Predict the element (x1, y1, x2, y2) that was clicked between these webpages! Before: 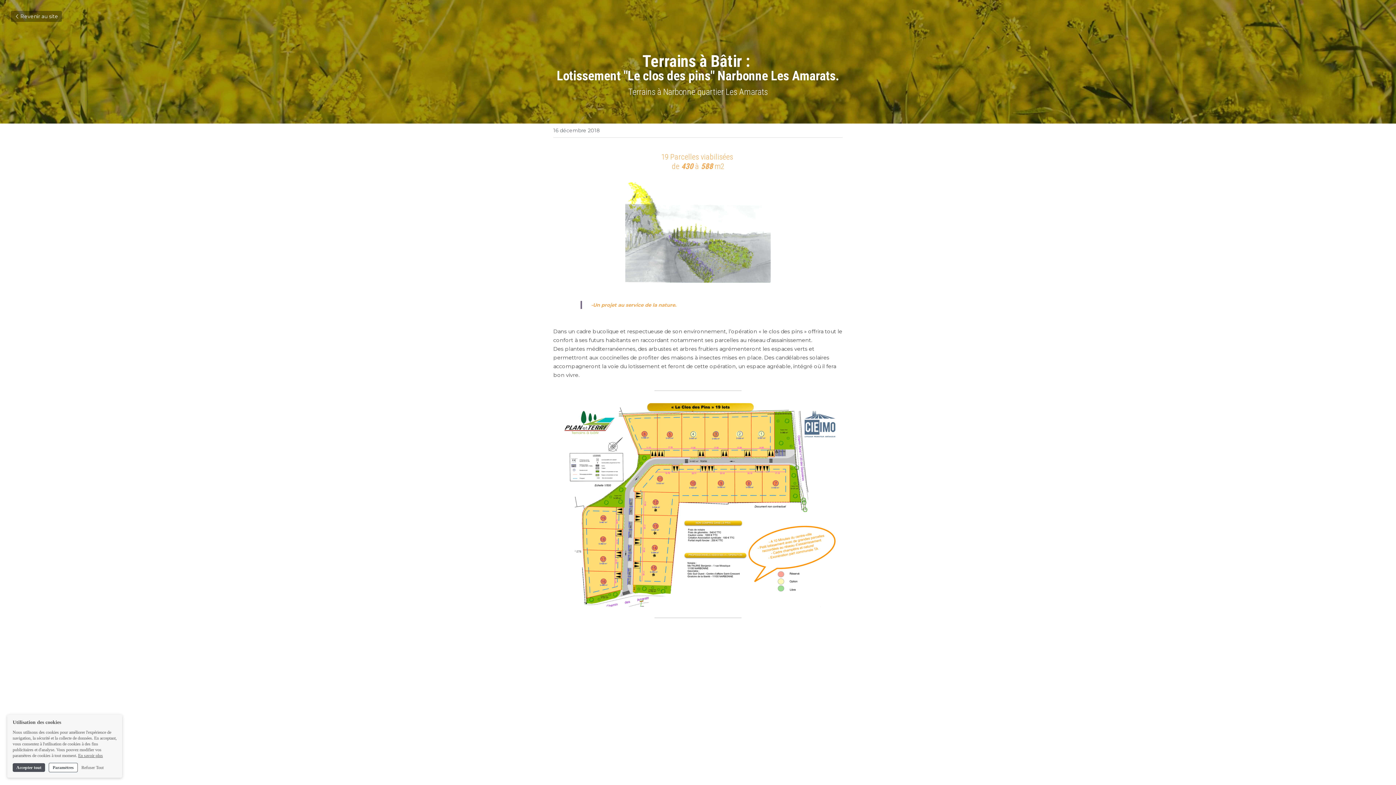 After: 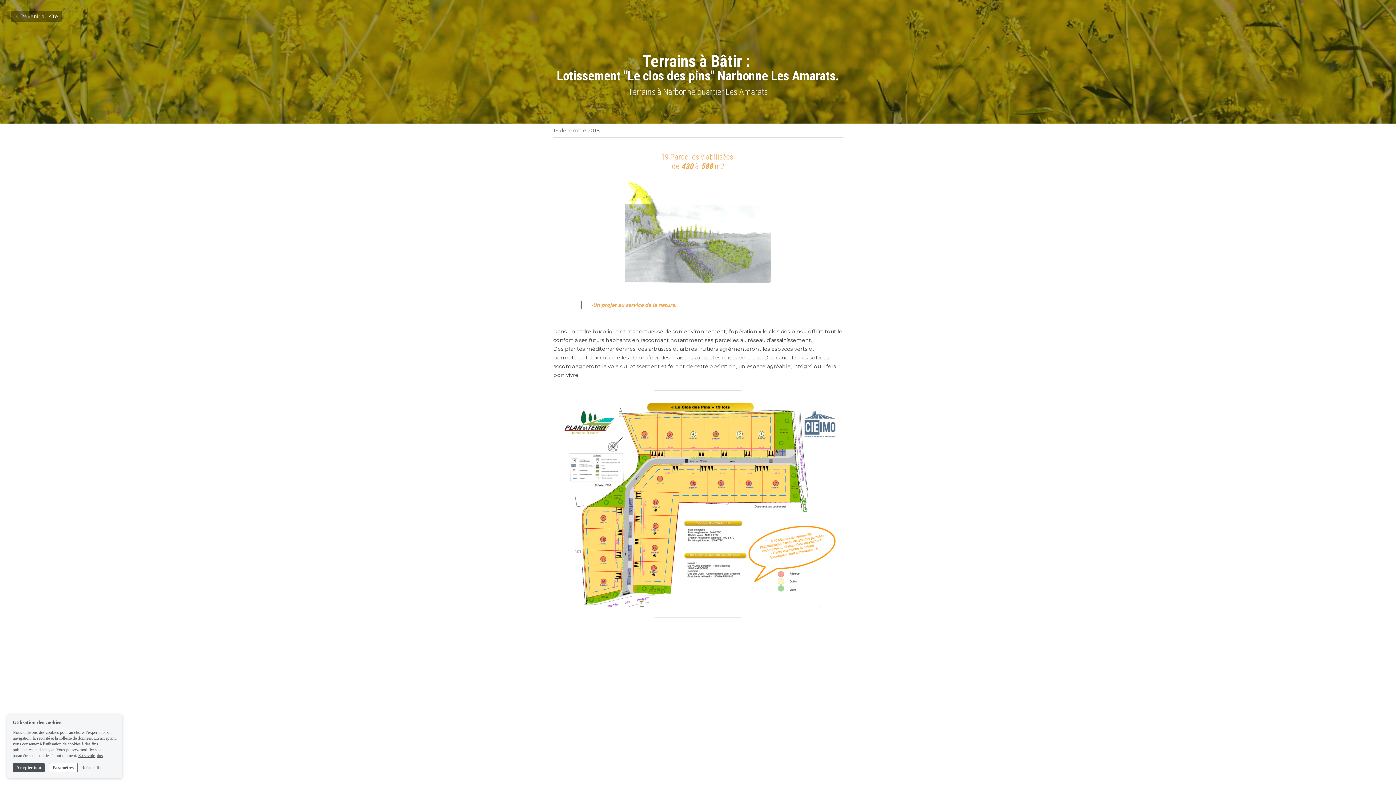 Action: label: En savoir plus bbox: (78, 753, 102, 758)